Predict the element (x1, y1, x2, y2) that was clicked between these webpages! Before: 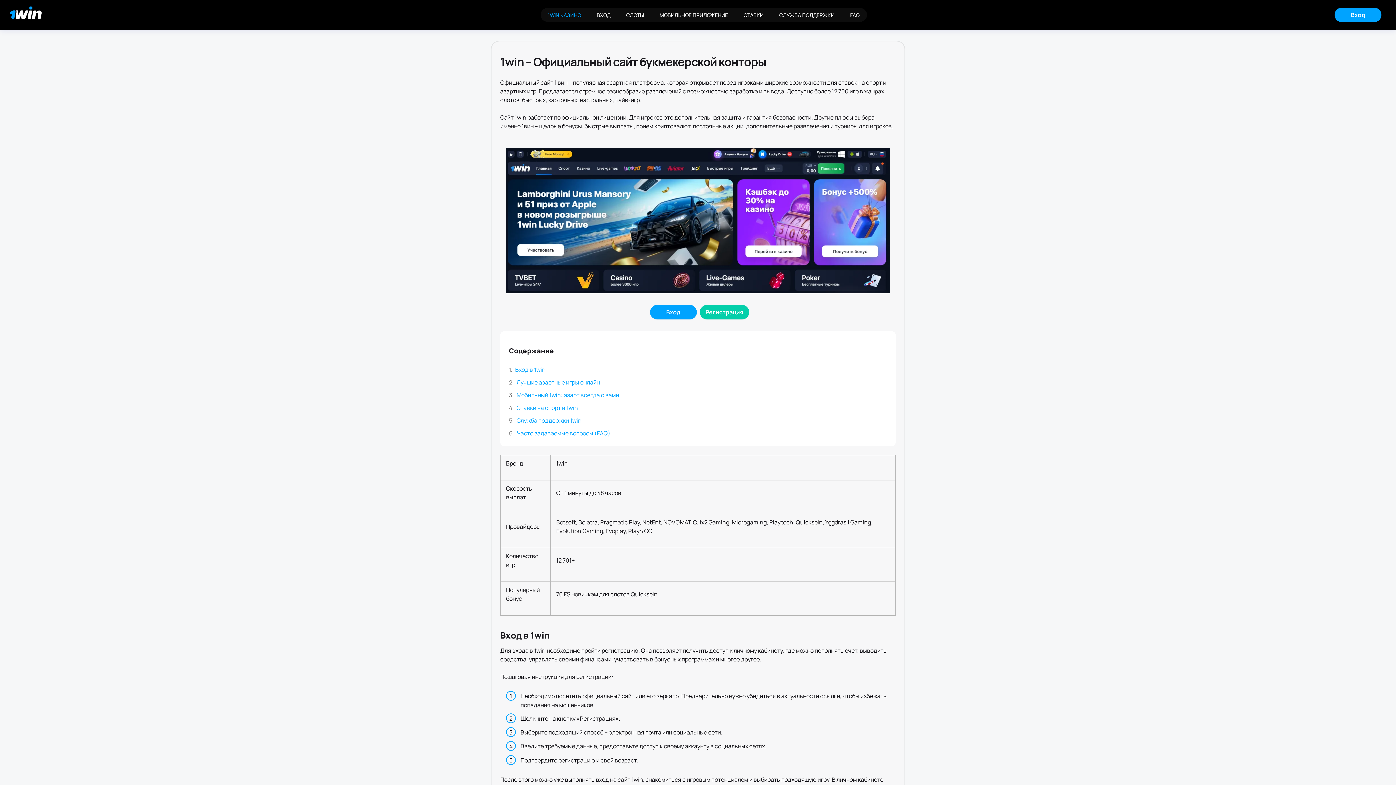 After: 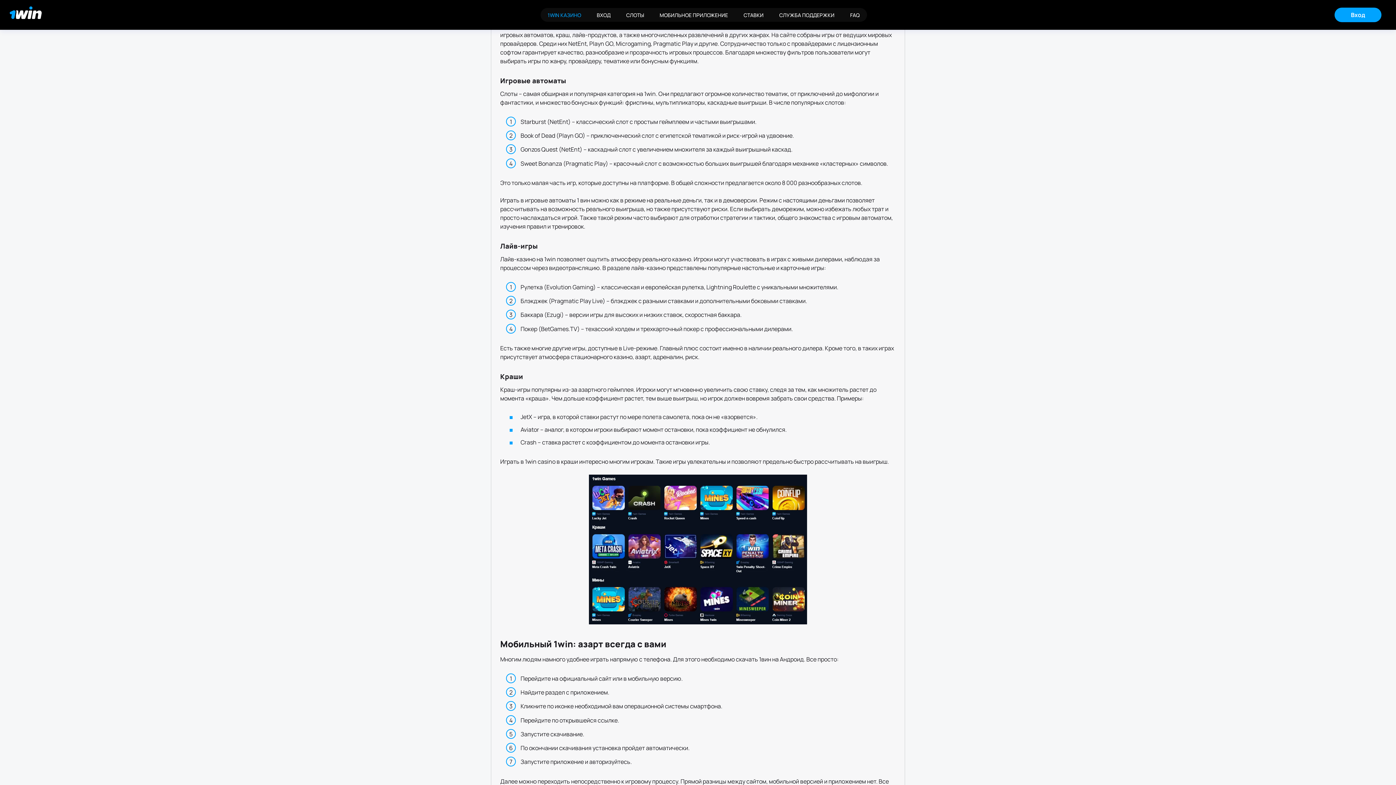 Action: bbox: (516, 378, 600, 386) label: Лучшие азартные игры онлайн